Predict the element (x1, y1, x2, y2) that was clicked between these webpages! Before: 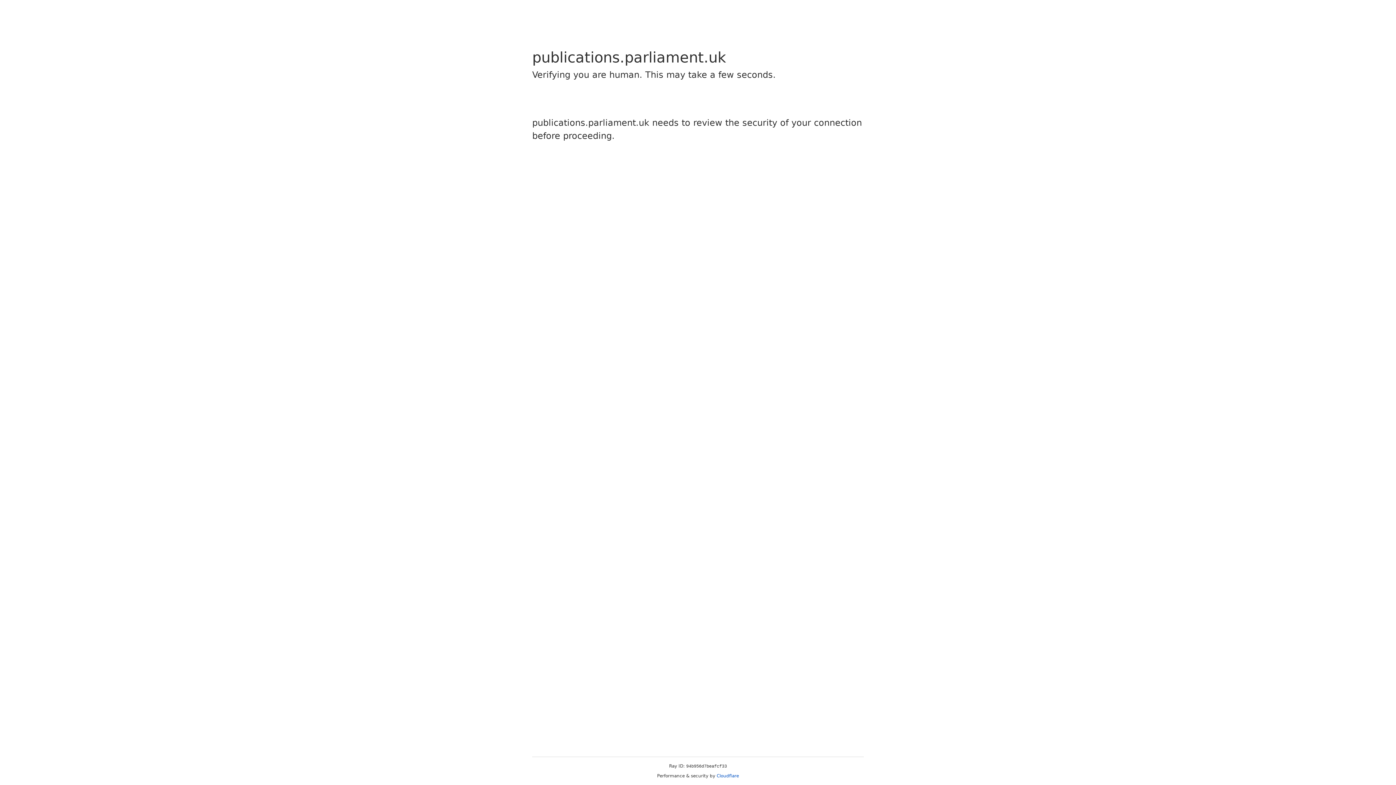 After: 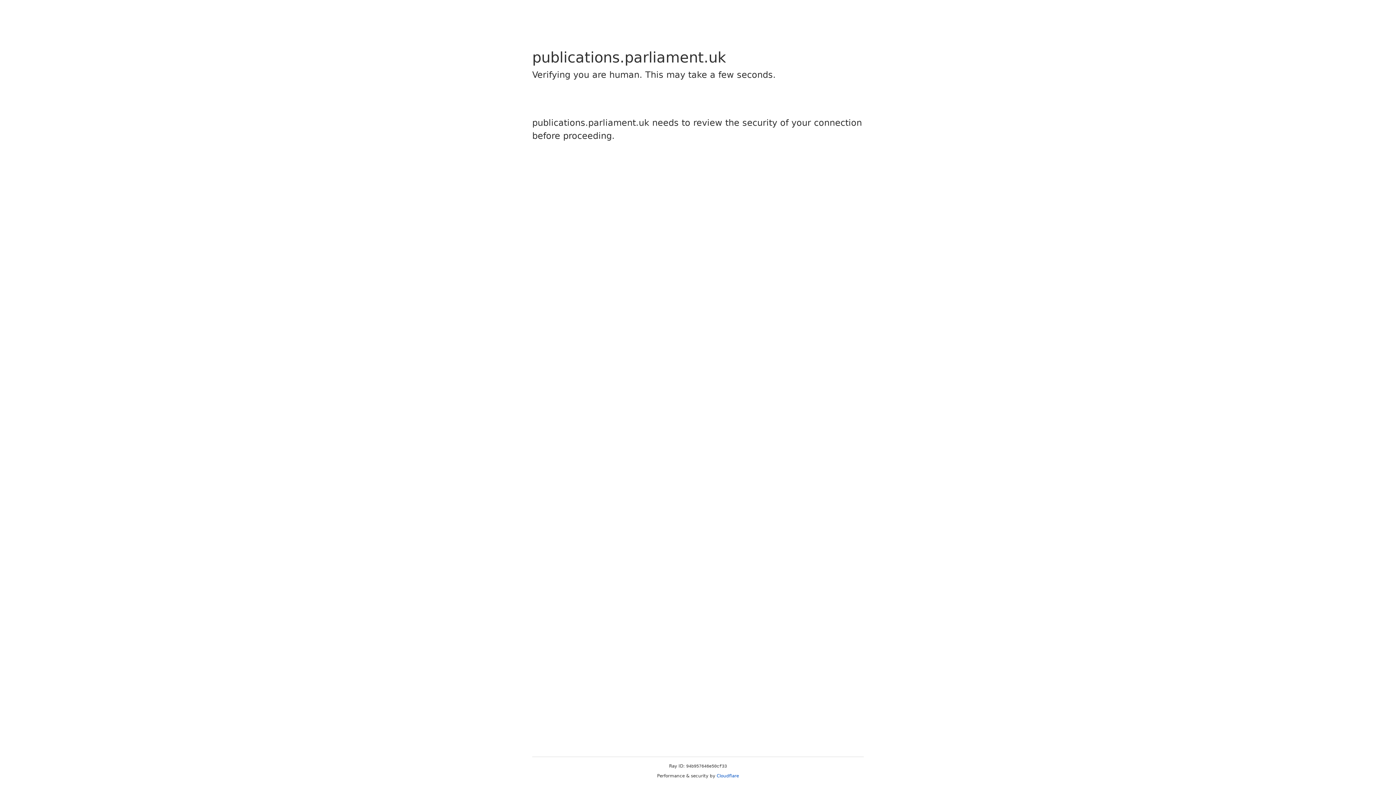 Action: label: Cloudflare bbox: (716, 773, 739, 778)